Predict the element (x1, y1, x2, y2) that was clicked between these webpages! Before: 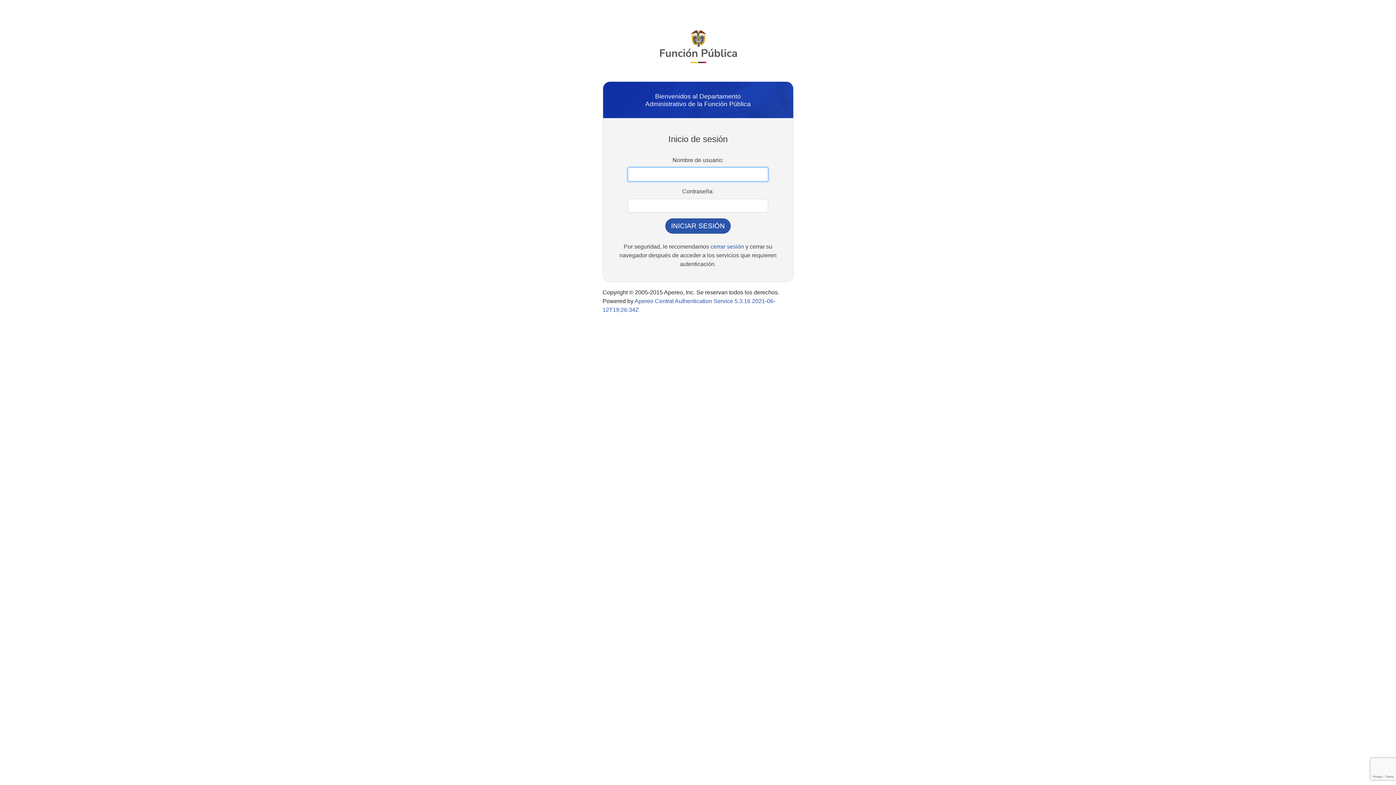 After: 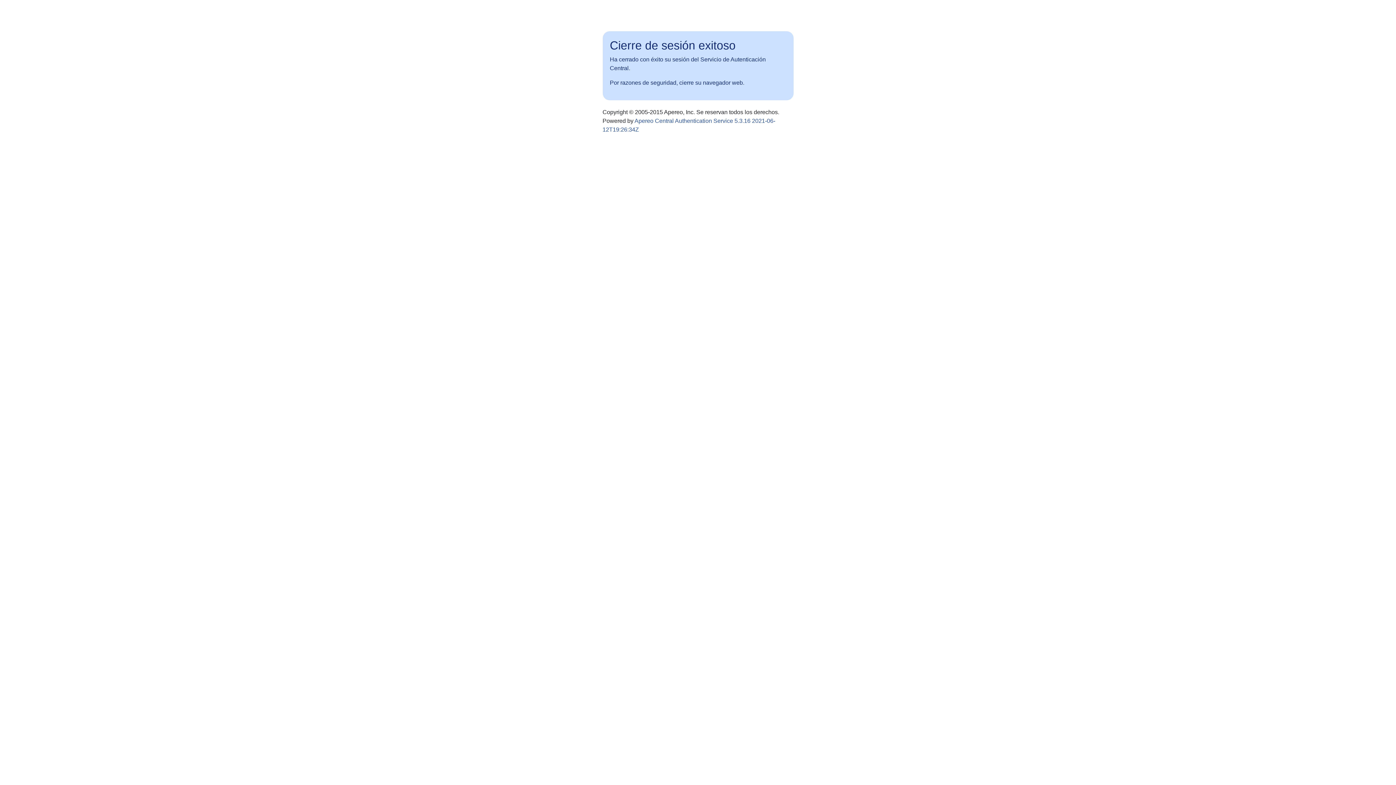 Action: label: cerrar sesión bbox: (710, 243, 744, 249)